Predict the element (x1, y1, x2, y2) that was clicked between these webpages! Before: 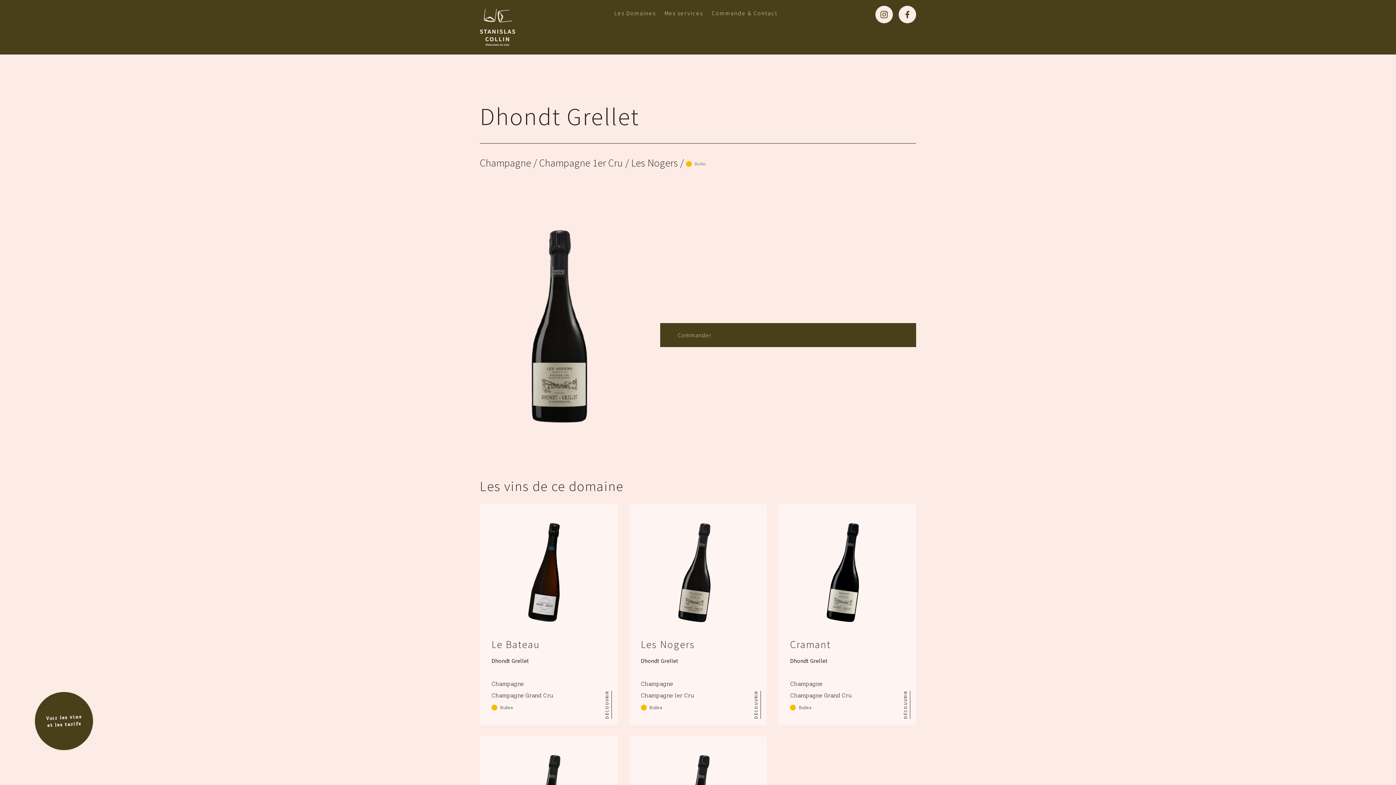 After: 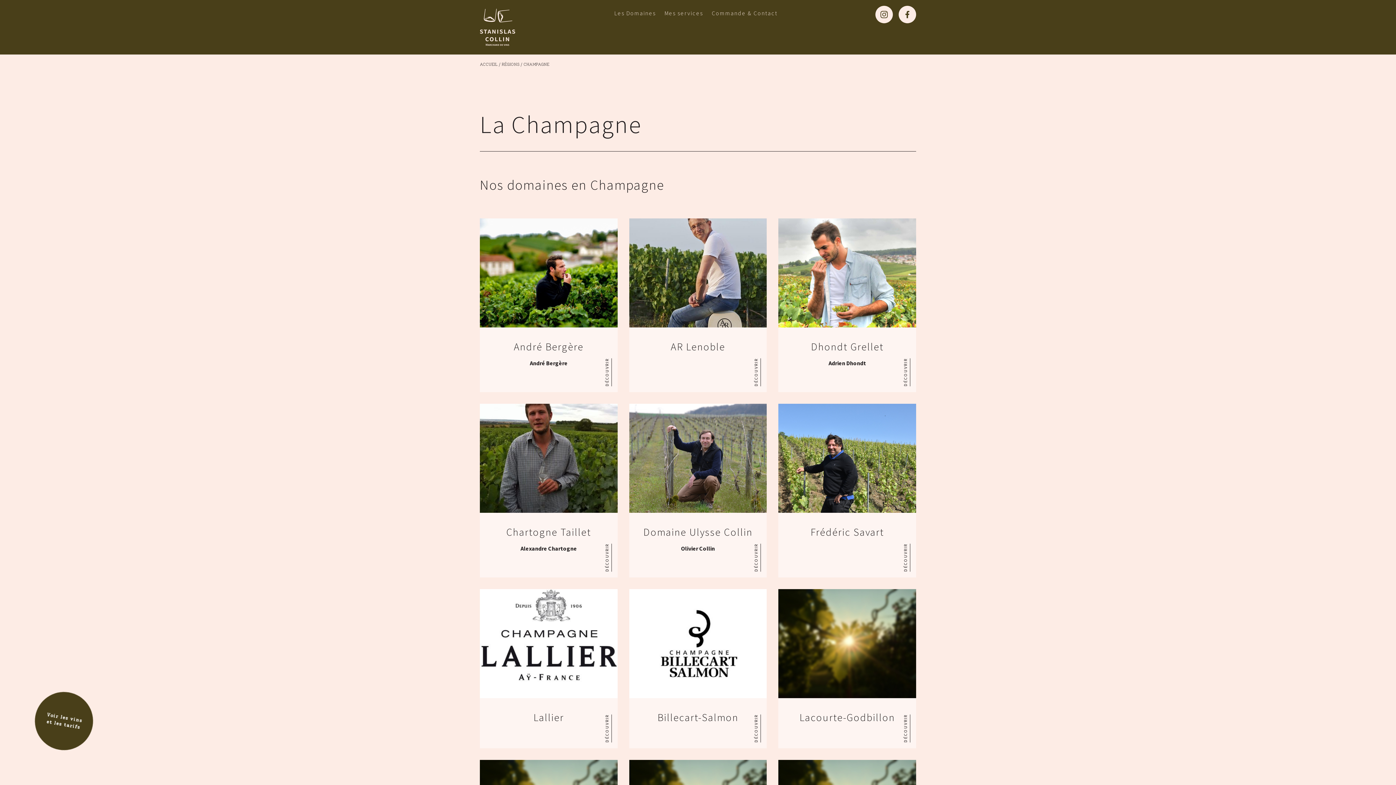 Action: label: Champagne bbox: (480, 155, 531, 170)